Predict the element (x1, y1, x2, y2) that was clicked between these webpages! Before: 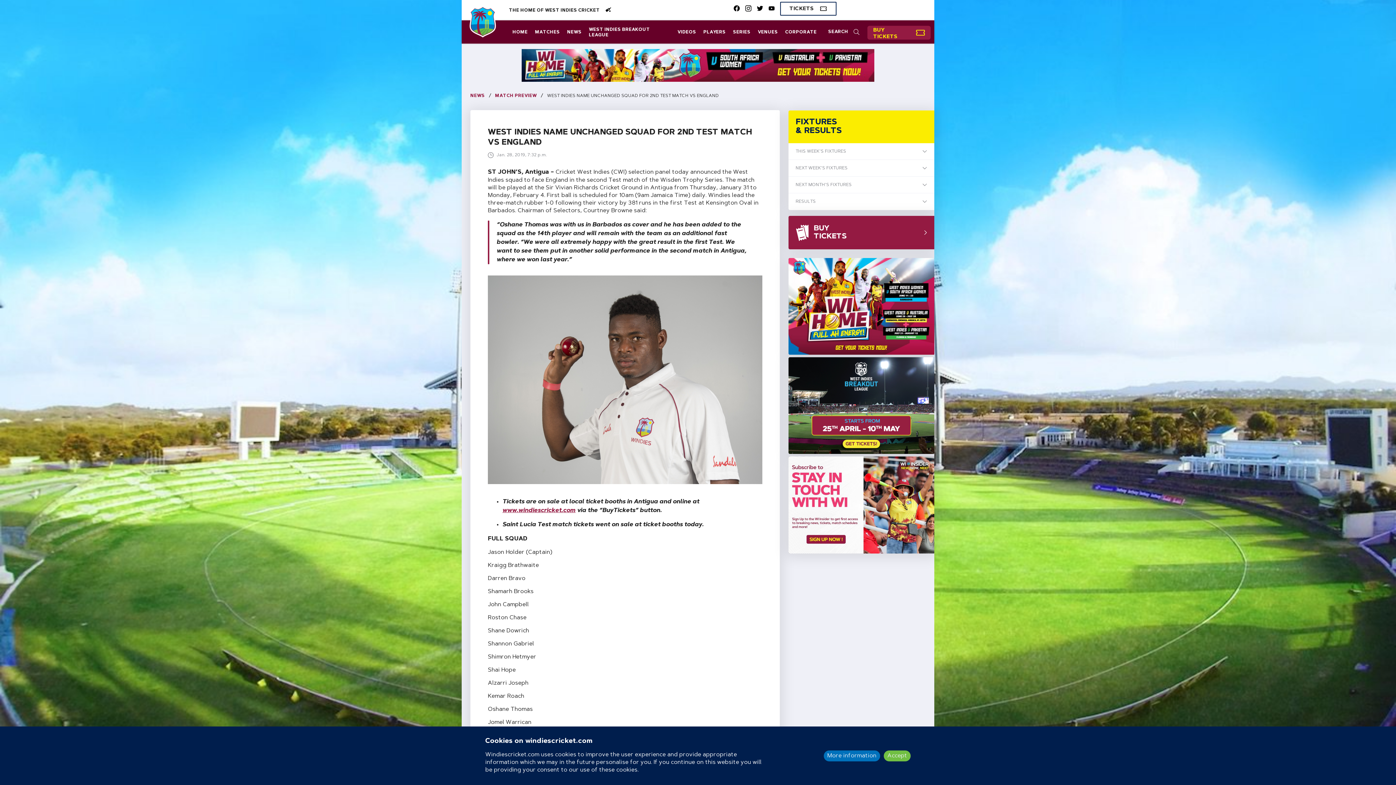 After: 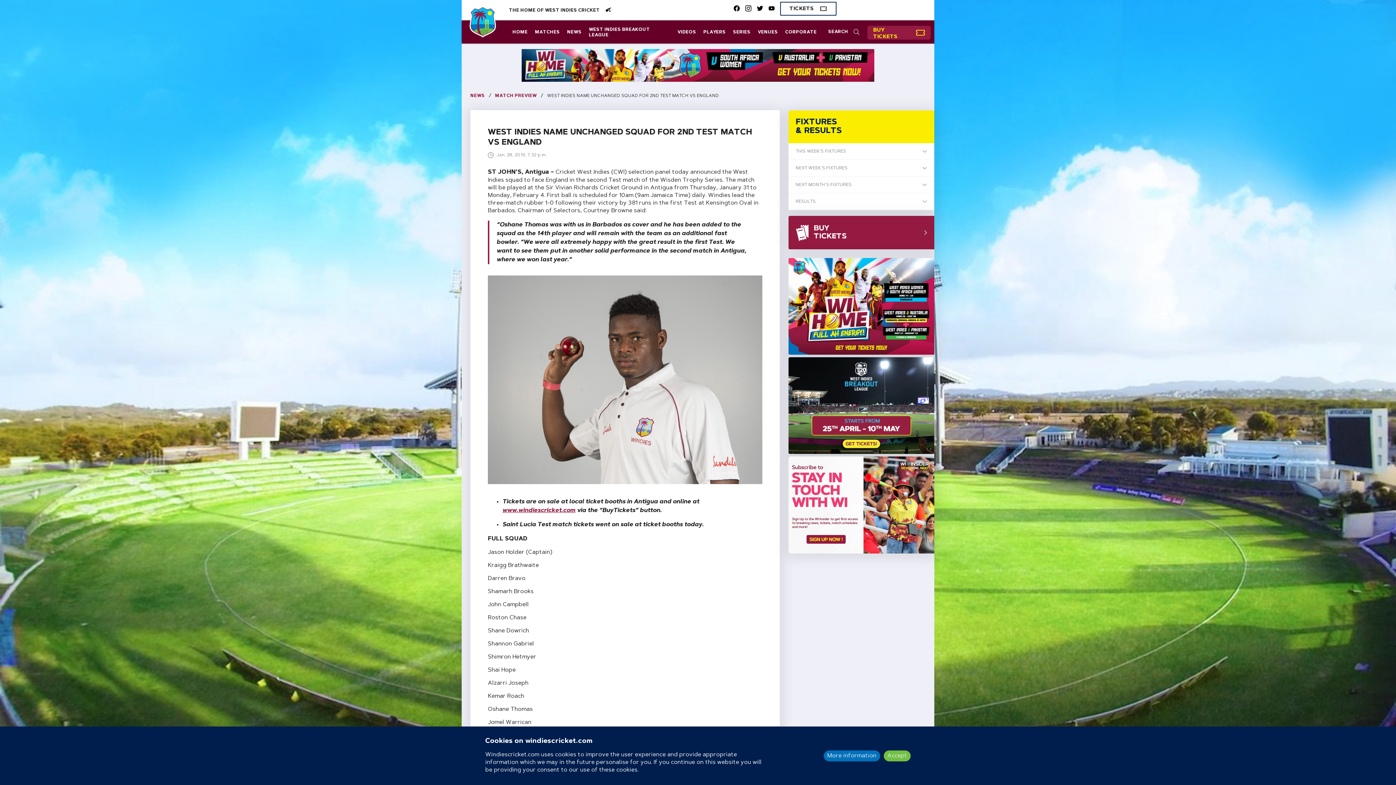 Action: bbox: (768, 4, 774, 14)